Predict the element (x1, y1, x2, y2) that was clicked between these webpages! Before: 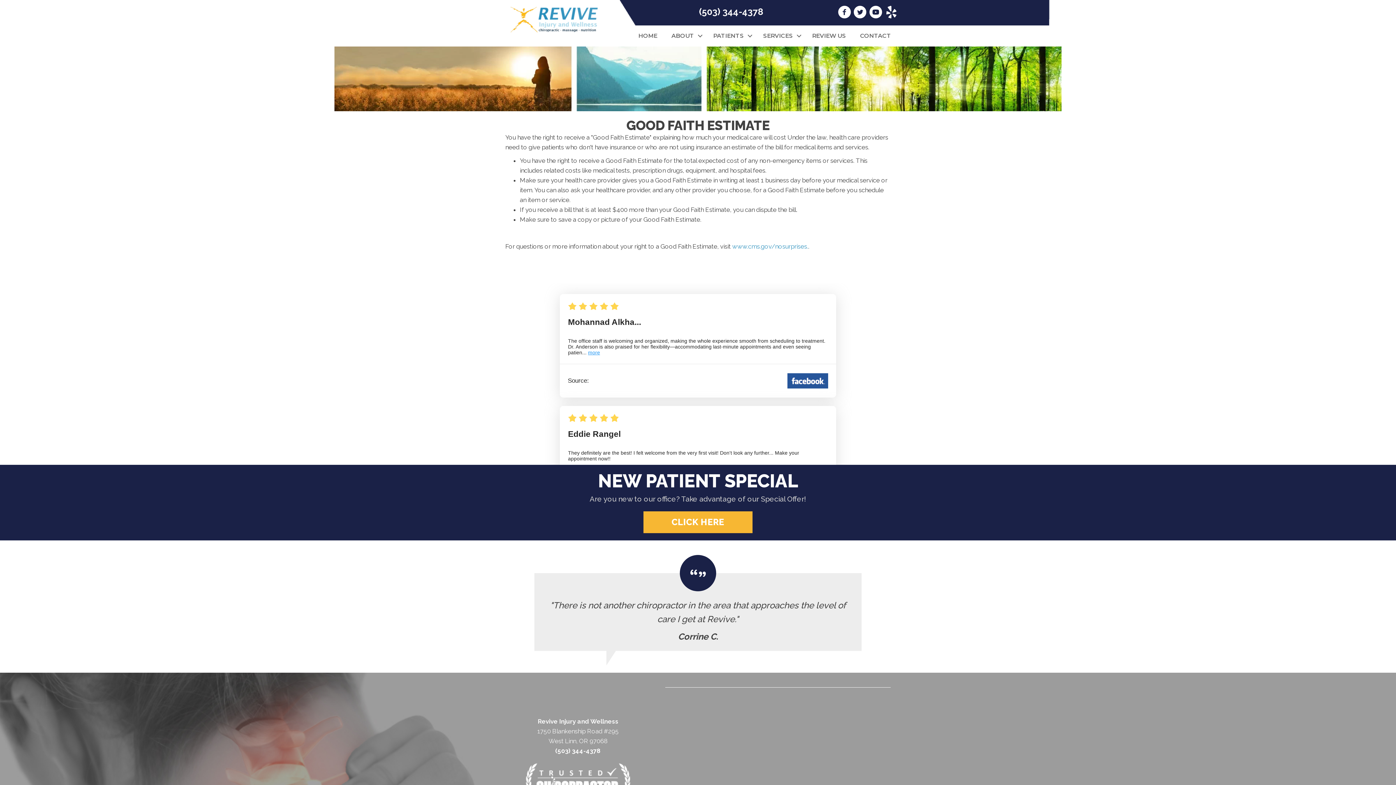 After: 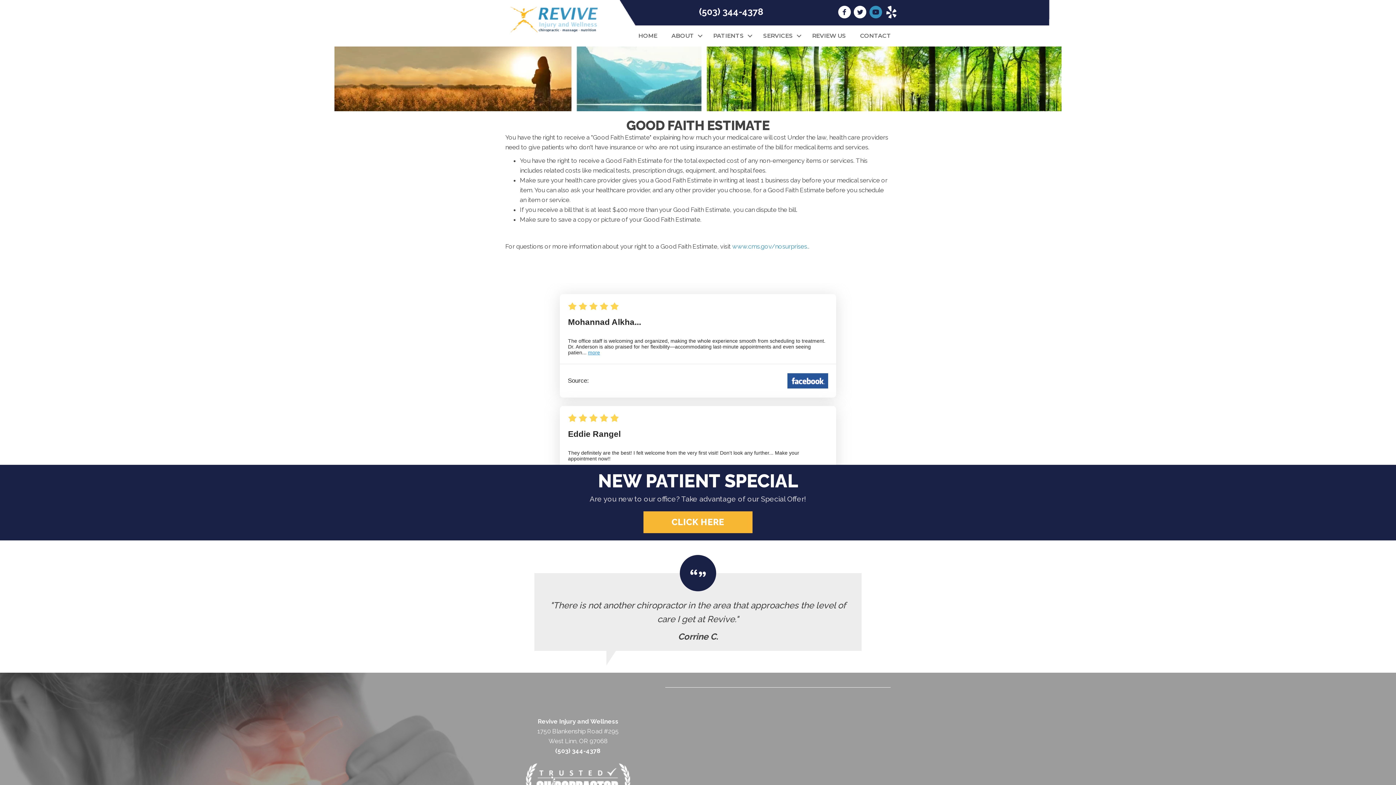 Action: label: Visit our https://www.youtube.com/channel/UCsdiHRxiBfRbM0SjoOVVh5A/videos/ bbox: (869, 5, 882, 20)